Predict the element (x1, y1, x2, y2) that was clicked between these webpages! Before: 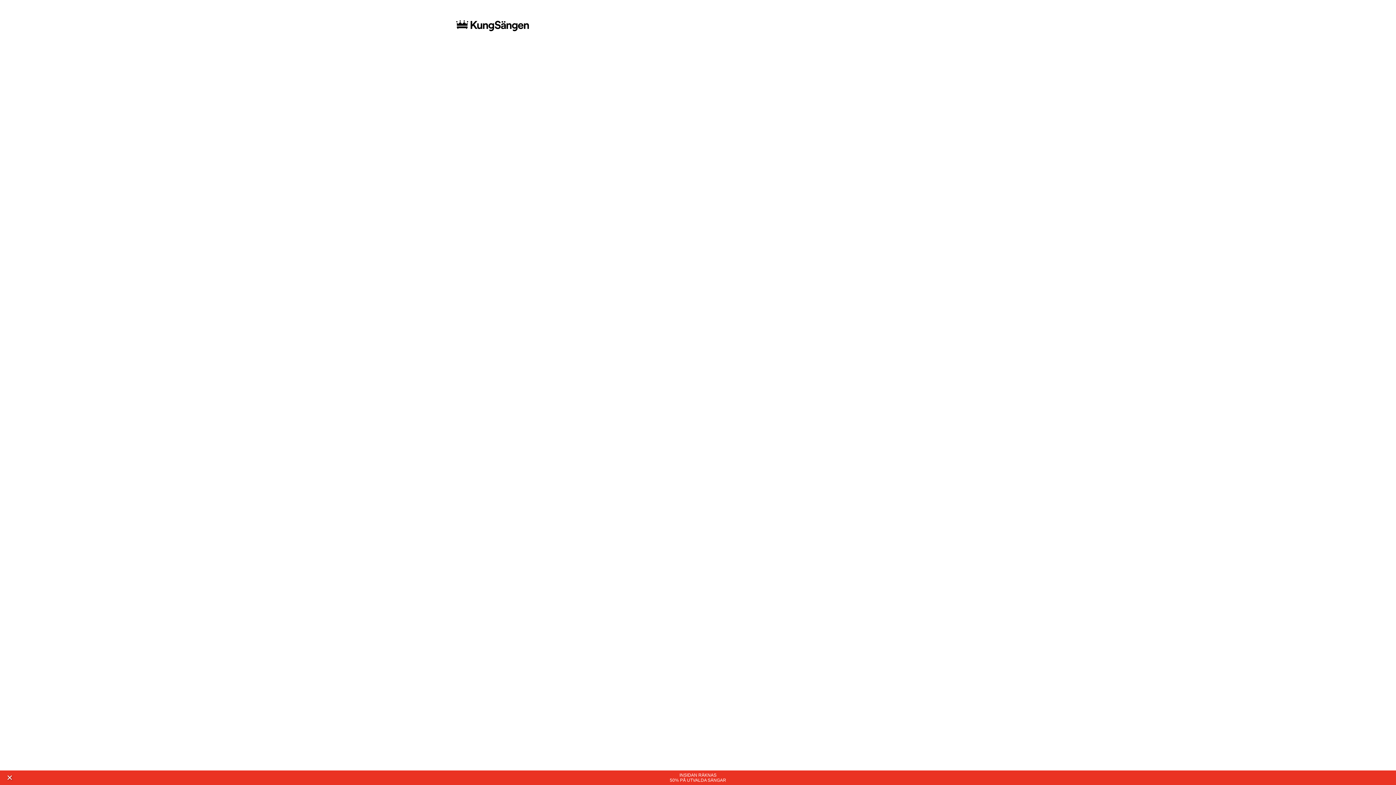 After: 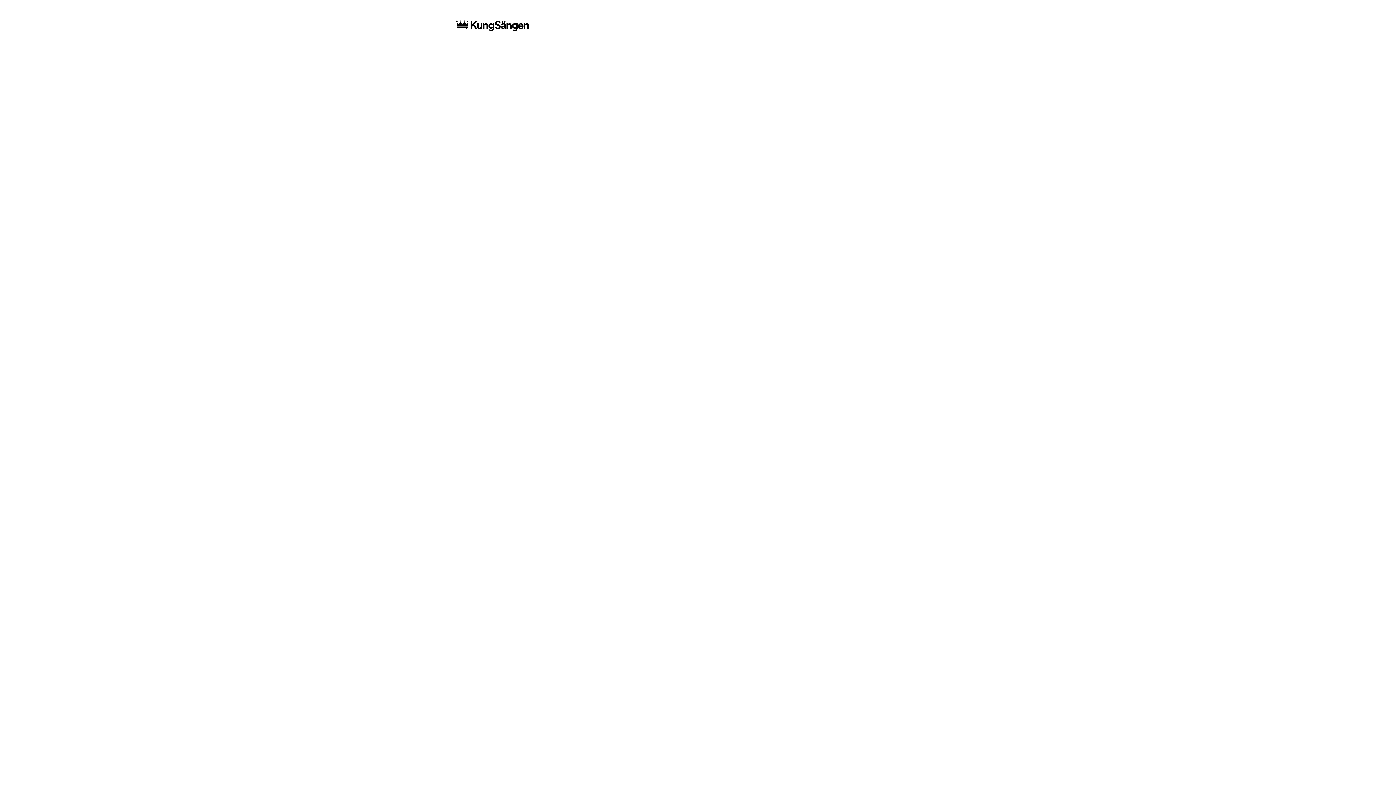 Action: label: close bbox: (2, 770, 16, 785)